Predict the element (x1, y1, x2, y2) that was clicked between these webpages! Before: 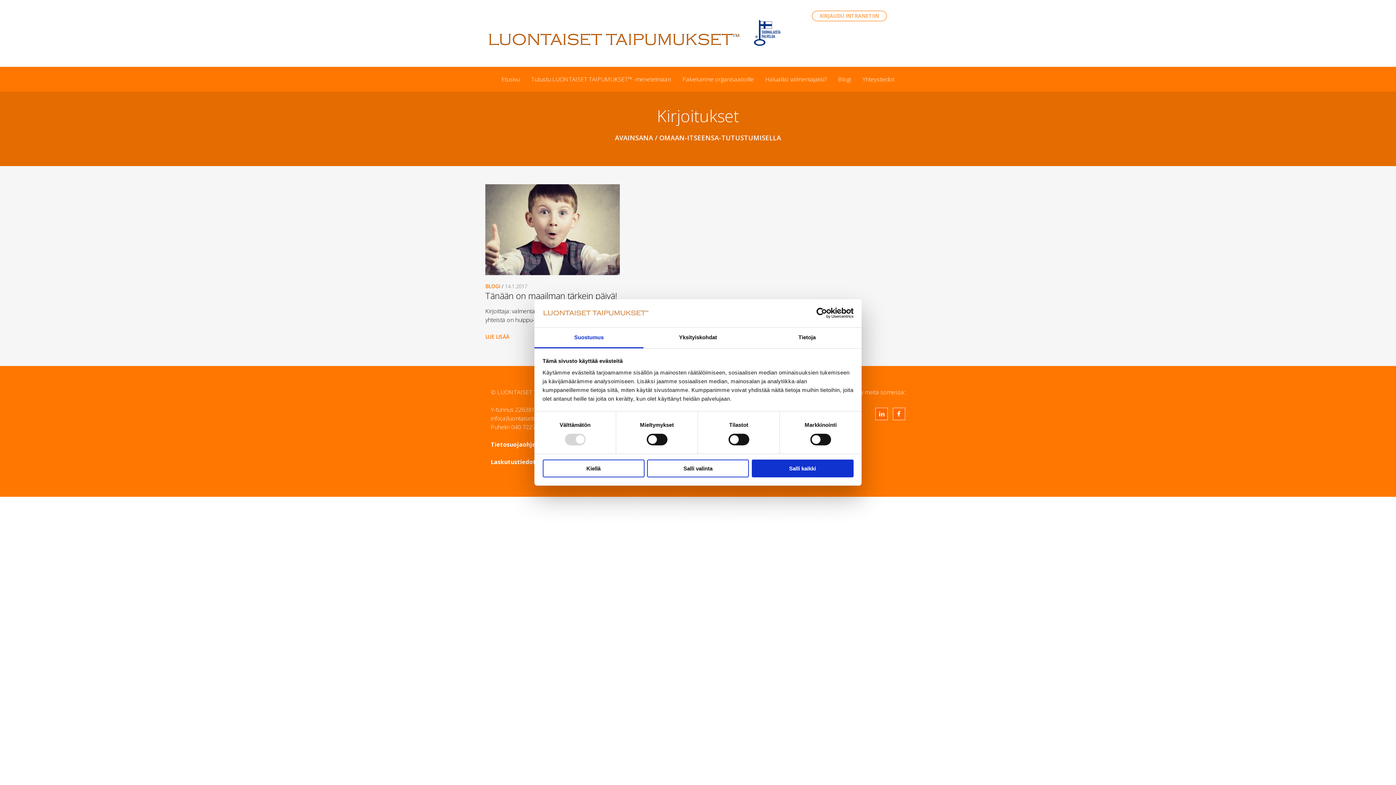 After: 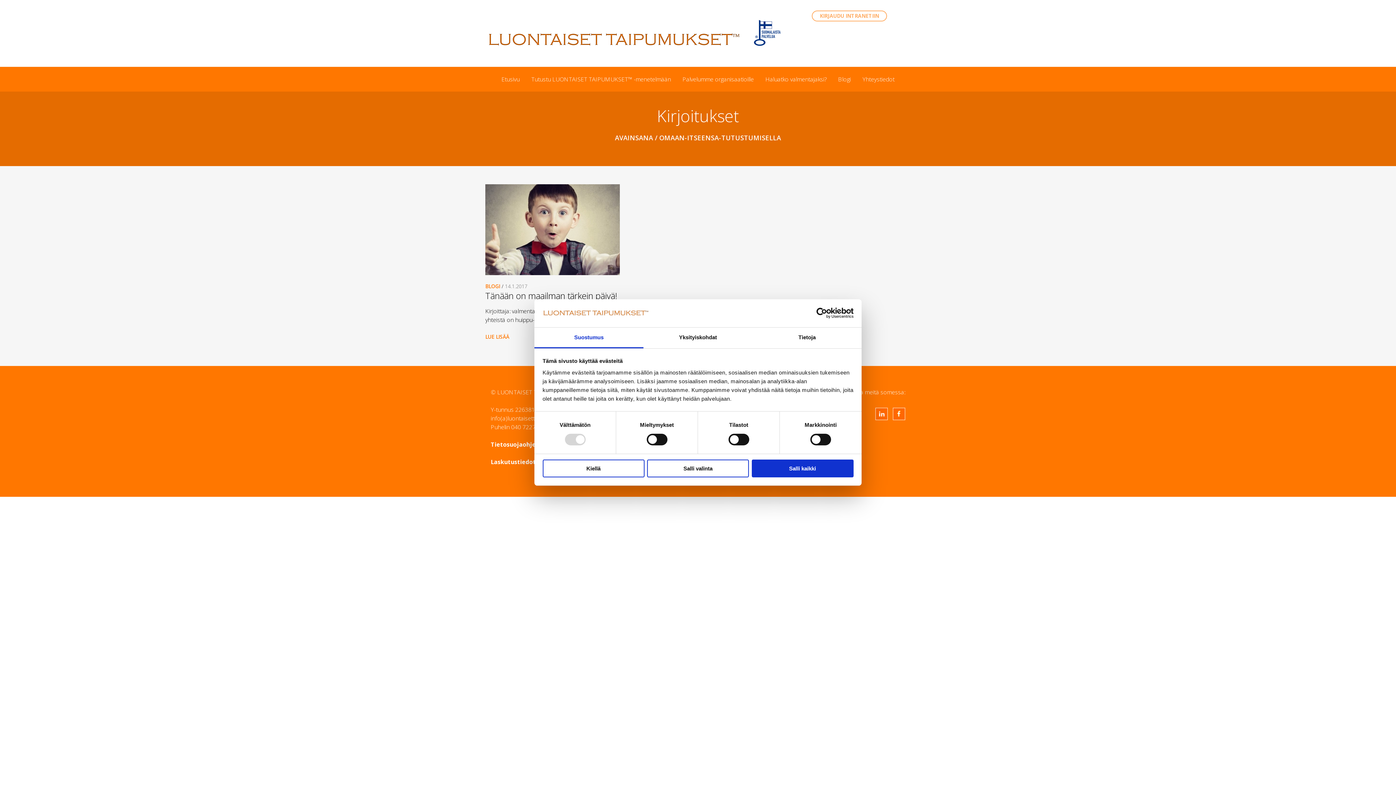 Action: bbox: (534, 327, 643, 348) label: Suostumus